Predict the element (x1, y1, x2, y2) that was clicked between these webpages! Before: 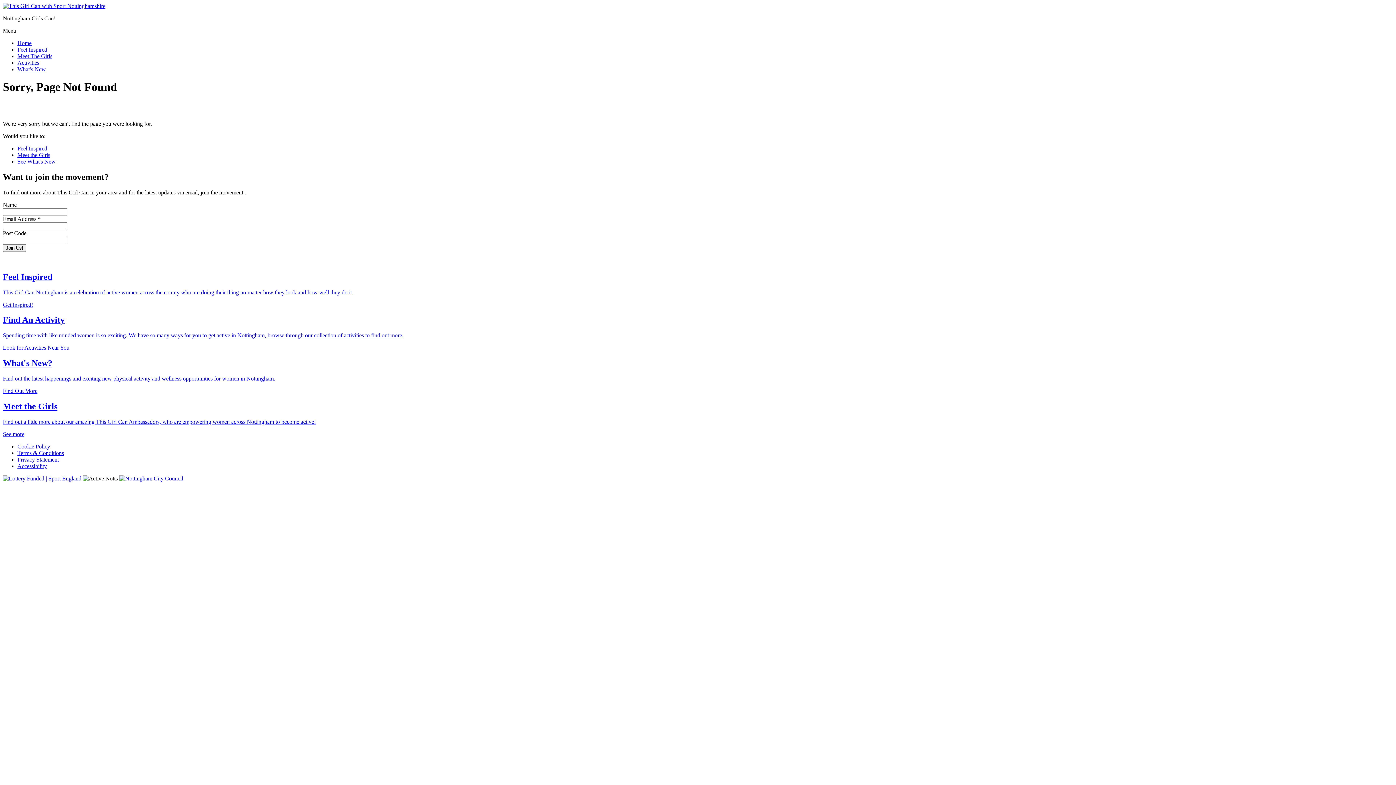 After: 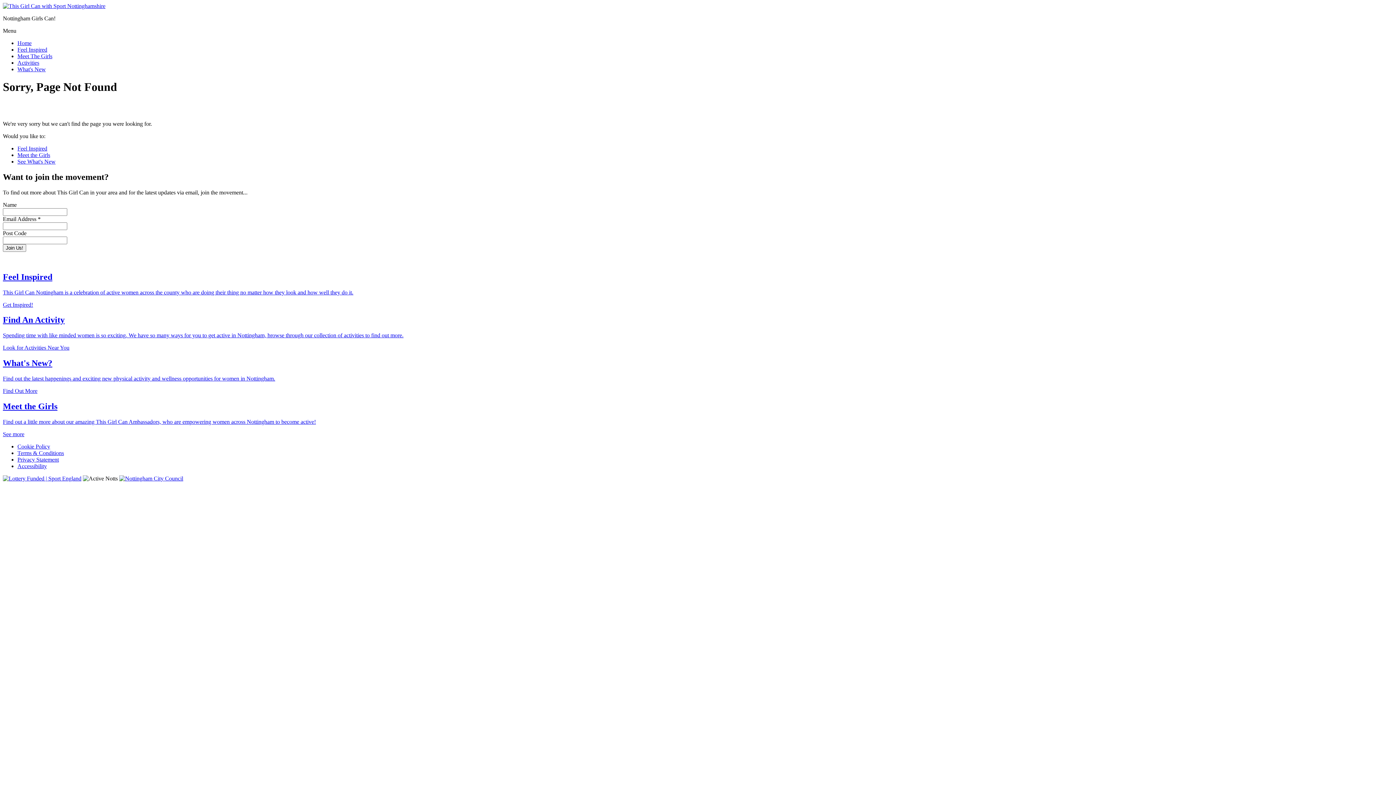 Action: bbox: (2, 475, 81, 481)